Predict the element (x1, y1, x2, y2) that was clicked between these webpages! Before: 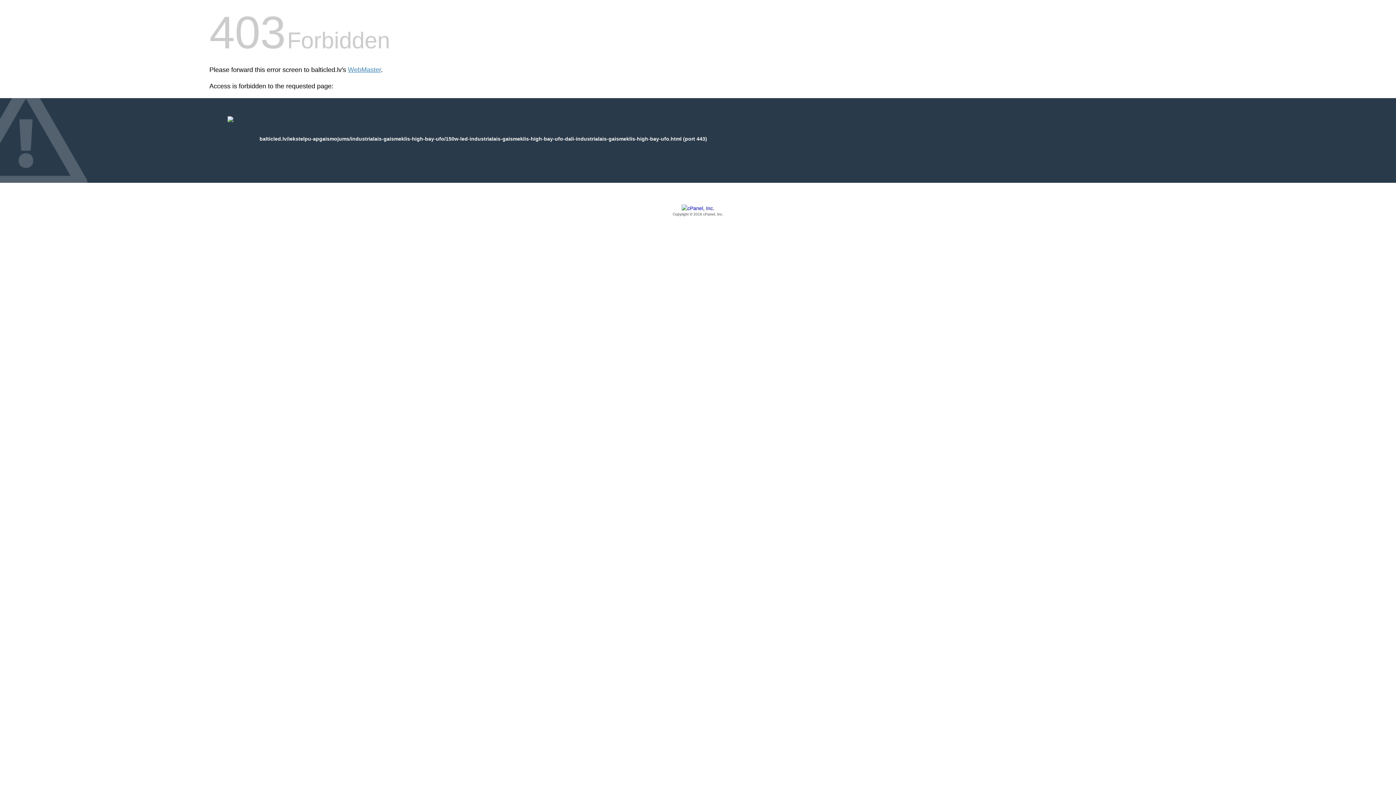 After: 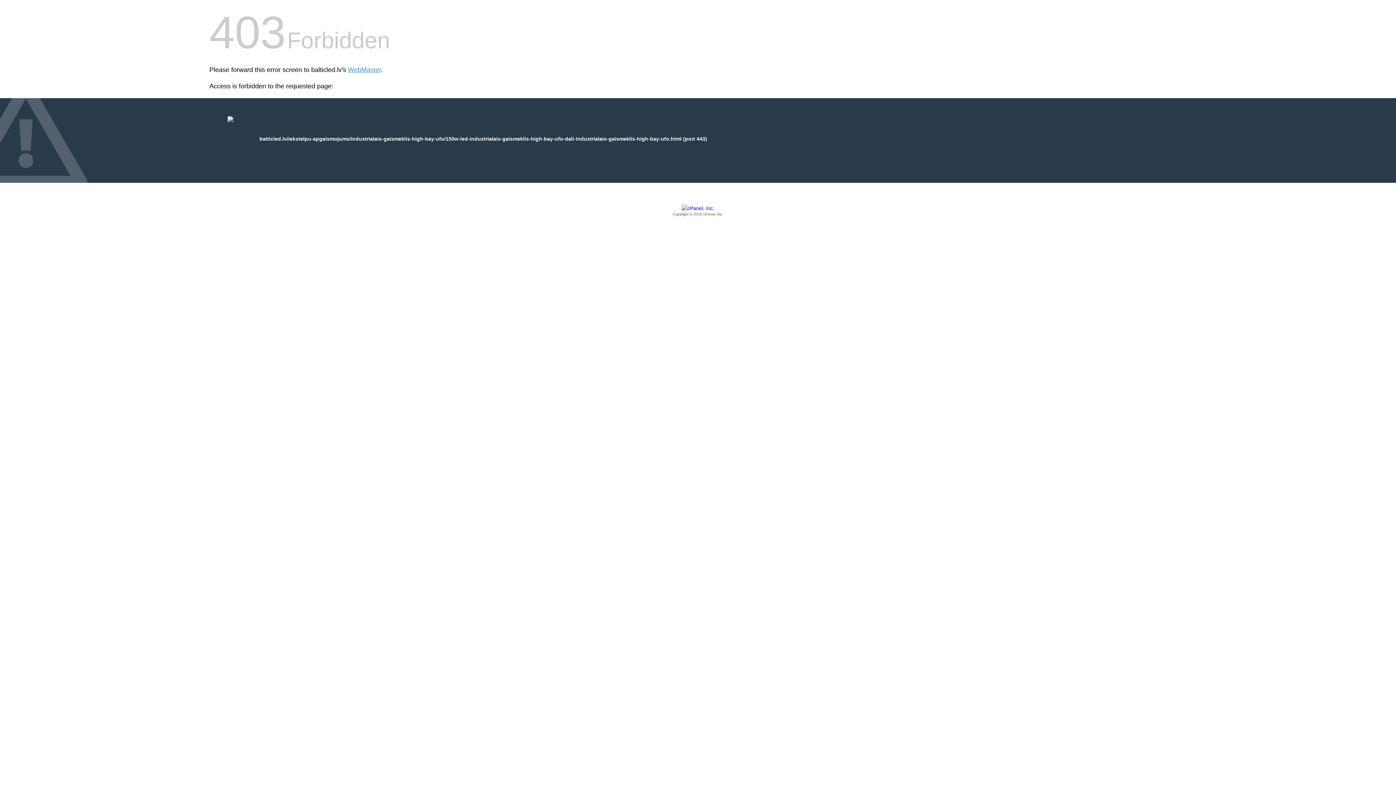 Action: bbox: (209, 205, 1186, 217) label: Copyright © 2016 cPanel, Inc.